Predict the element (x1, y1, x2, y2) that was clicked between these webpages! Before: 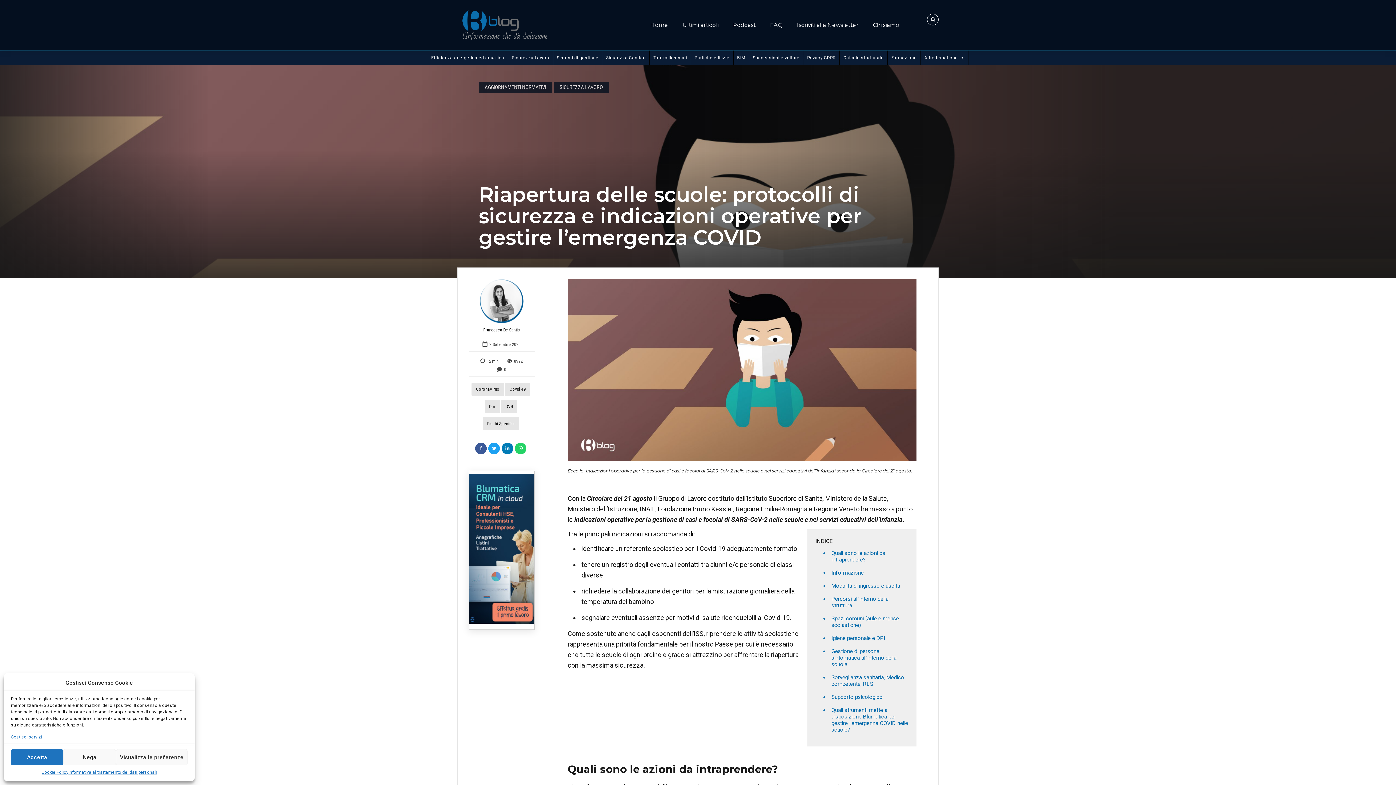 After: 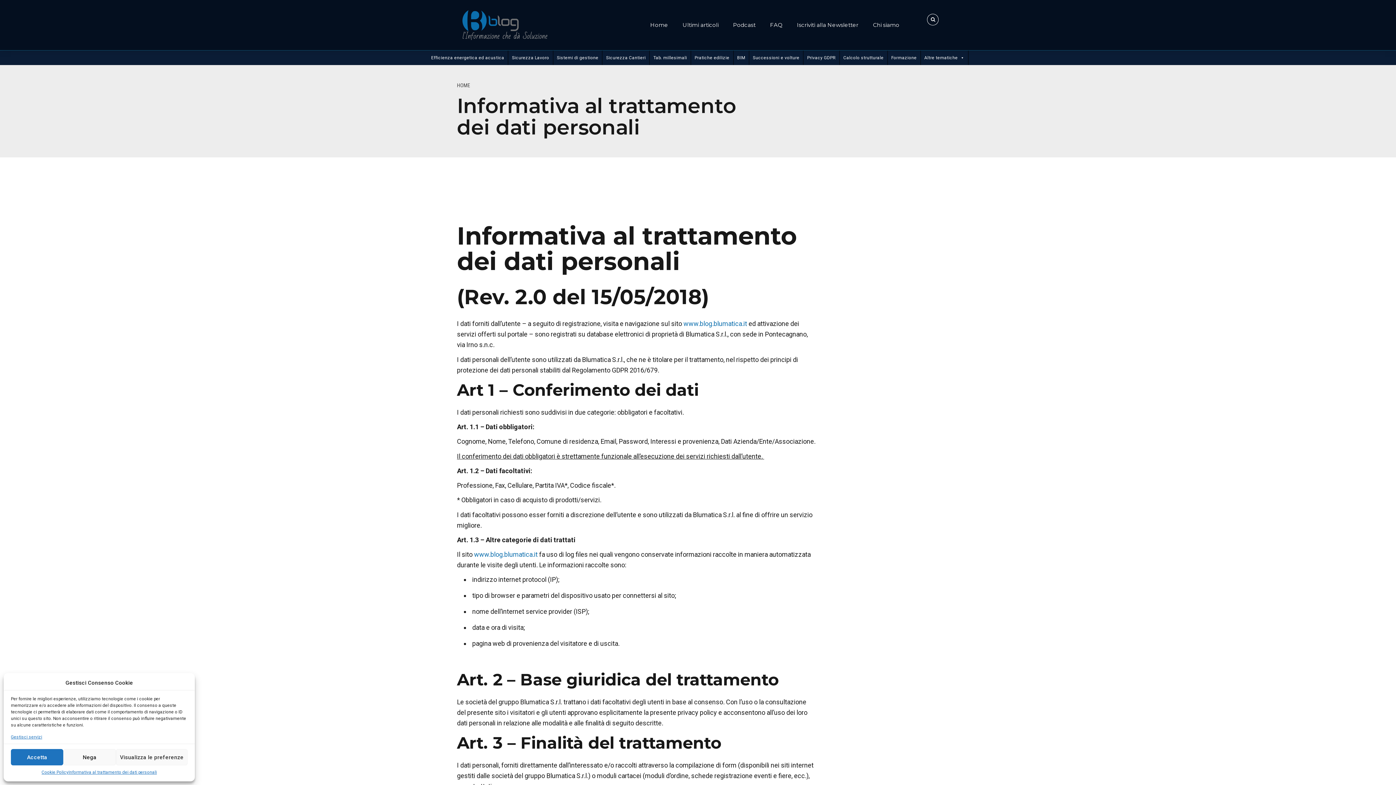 Action: label: Informativa al trattamento dei dati personali bbox: (68, 769, 156, 776)